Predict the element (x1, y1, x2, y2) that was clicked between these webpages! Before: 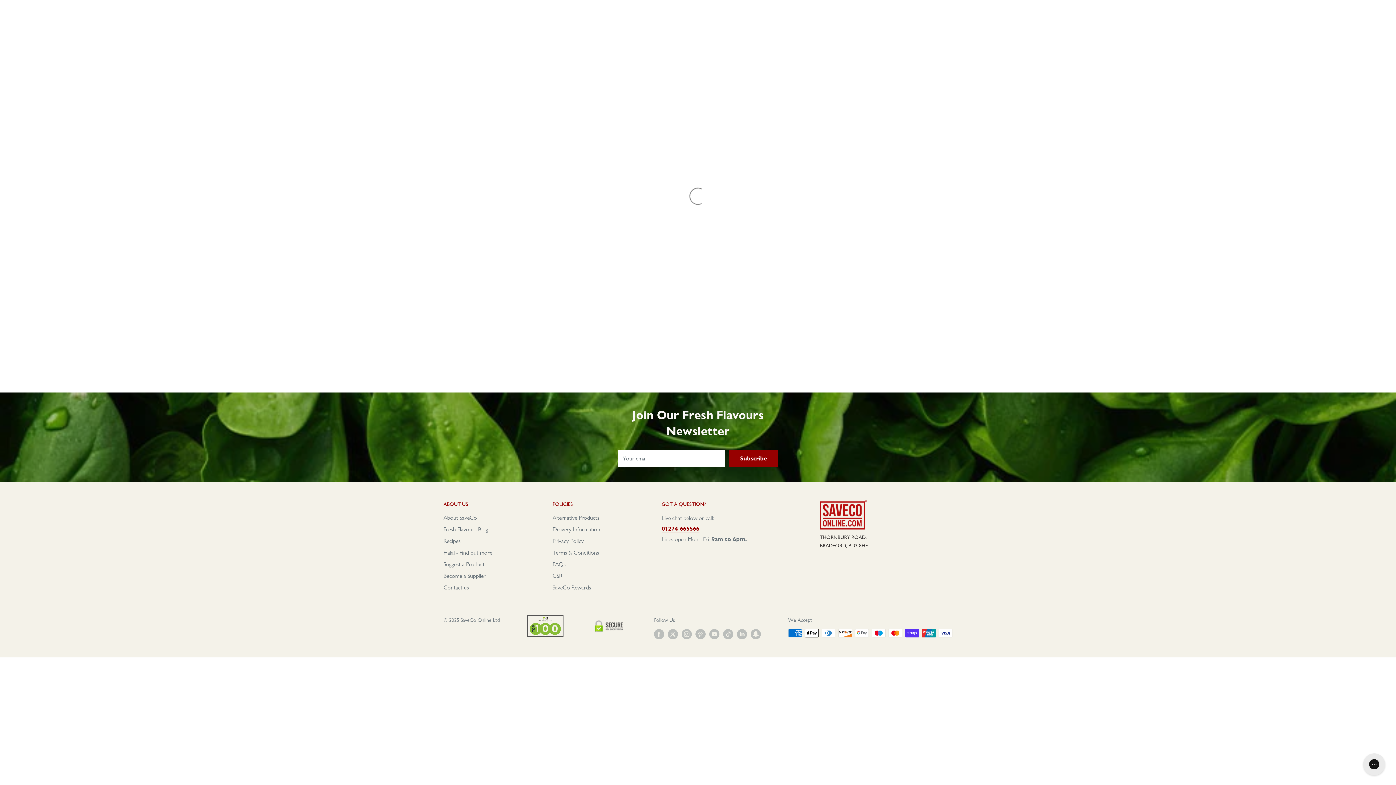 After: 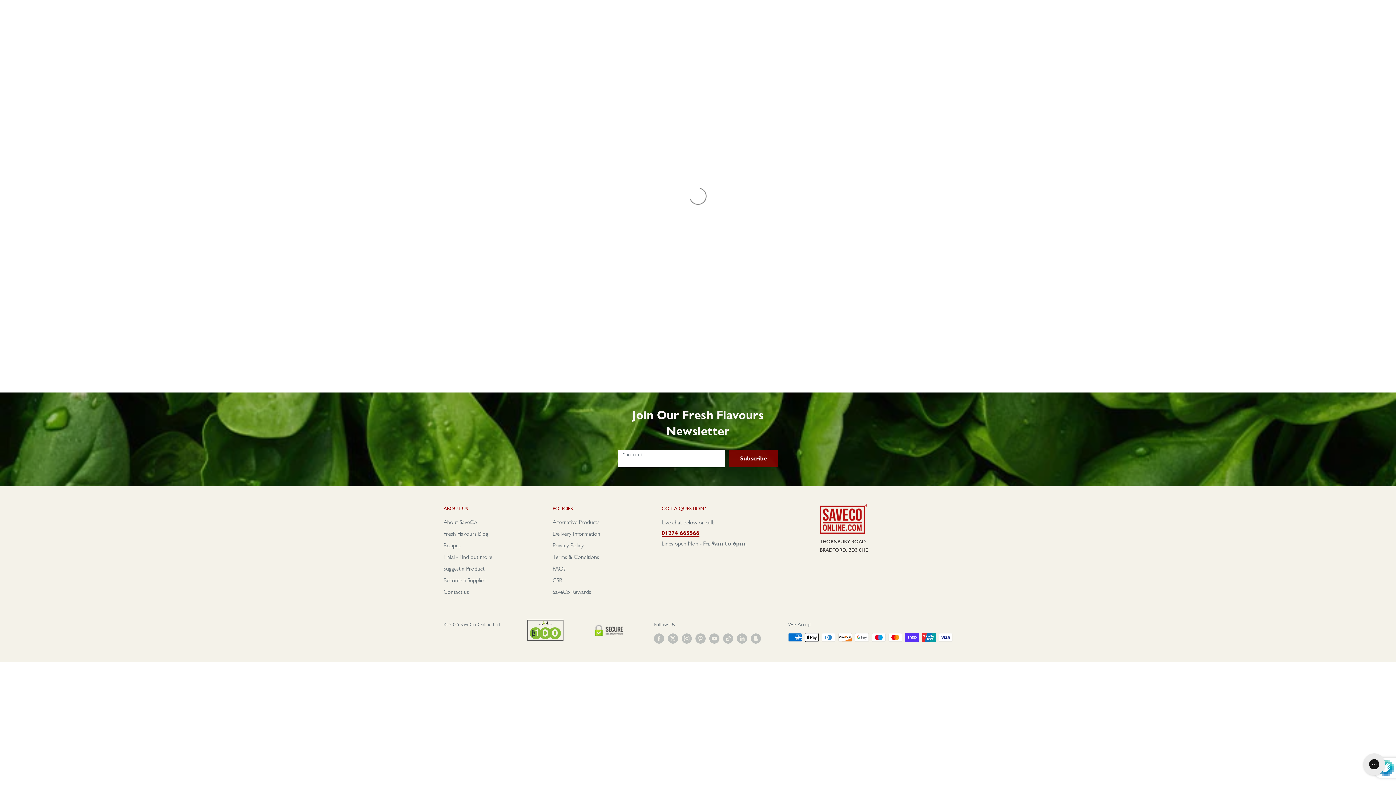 Action: bbox: (729, 450, 778, 467) label: Subscribe